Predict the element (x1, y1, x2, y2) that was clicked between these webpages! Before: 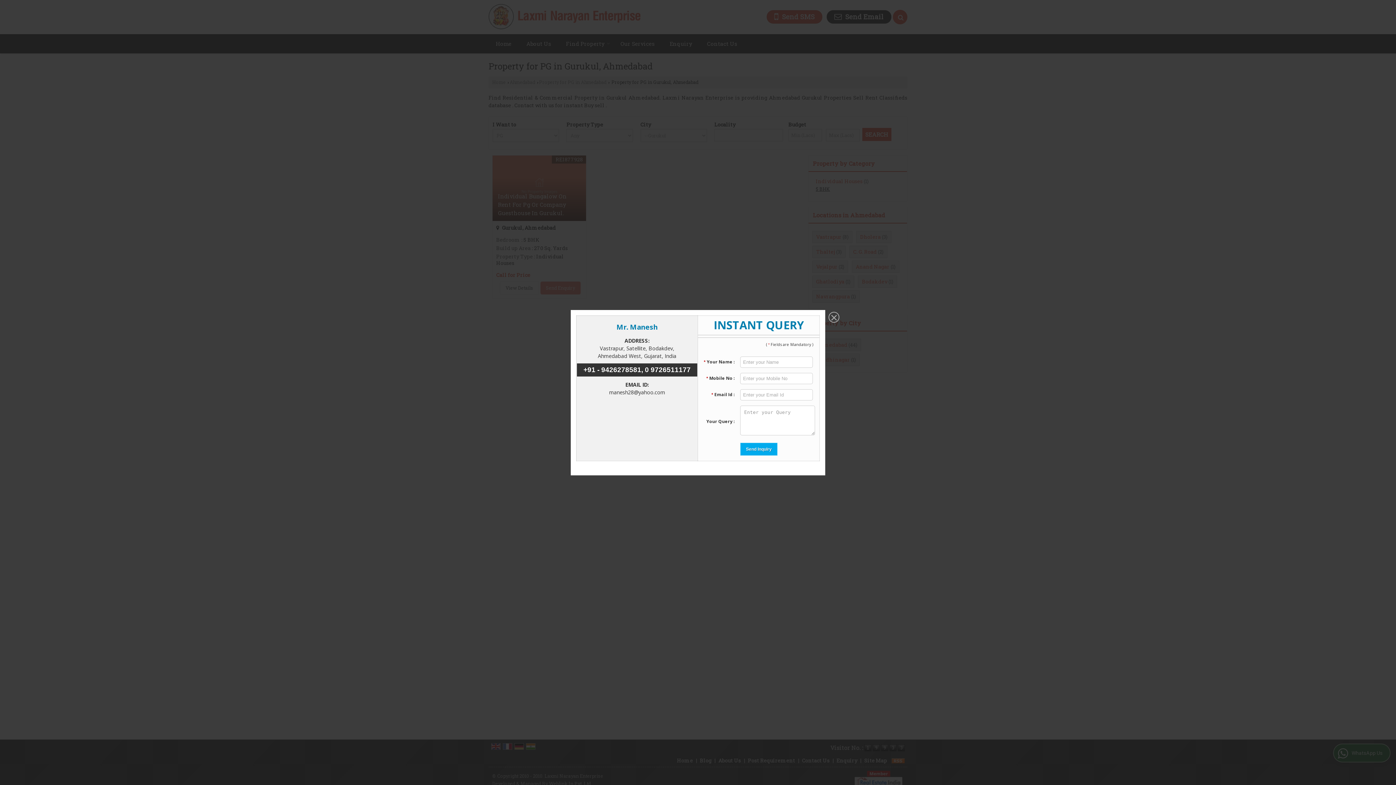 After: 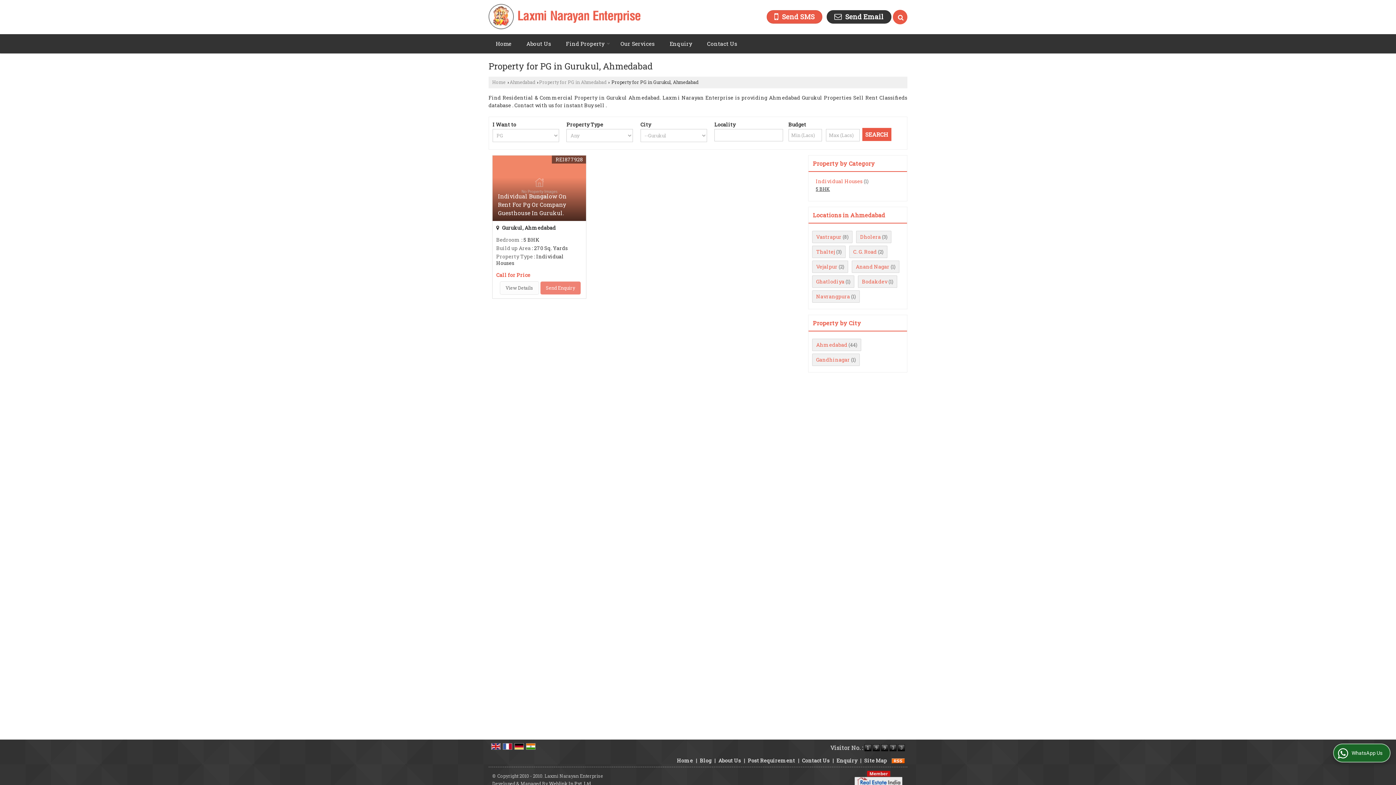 Action: bbox: (825, 310, 841, 326)